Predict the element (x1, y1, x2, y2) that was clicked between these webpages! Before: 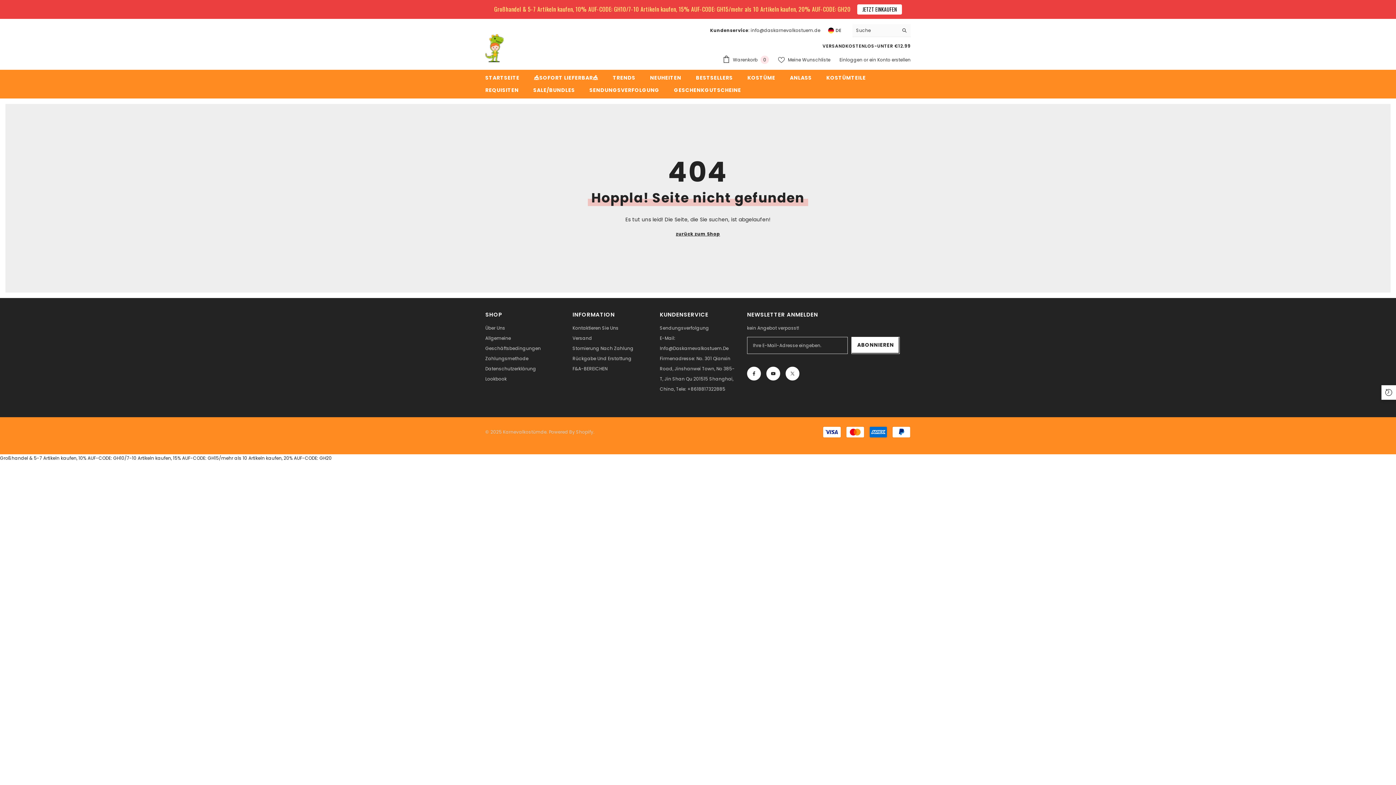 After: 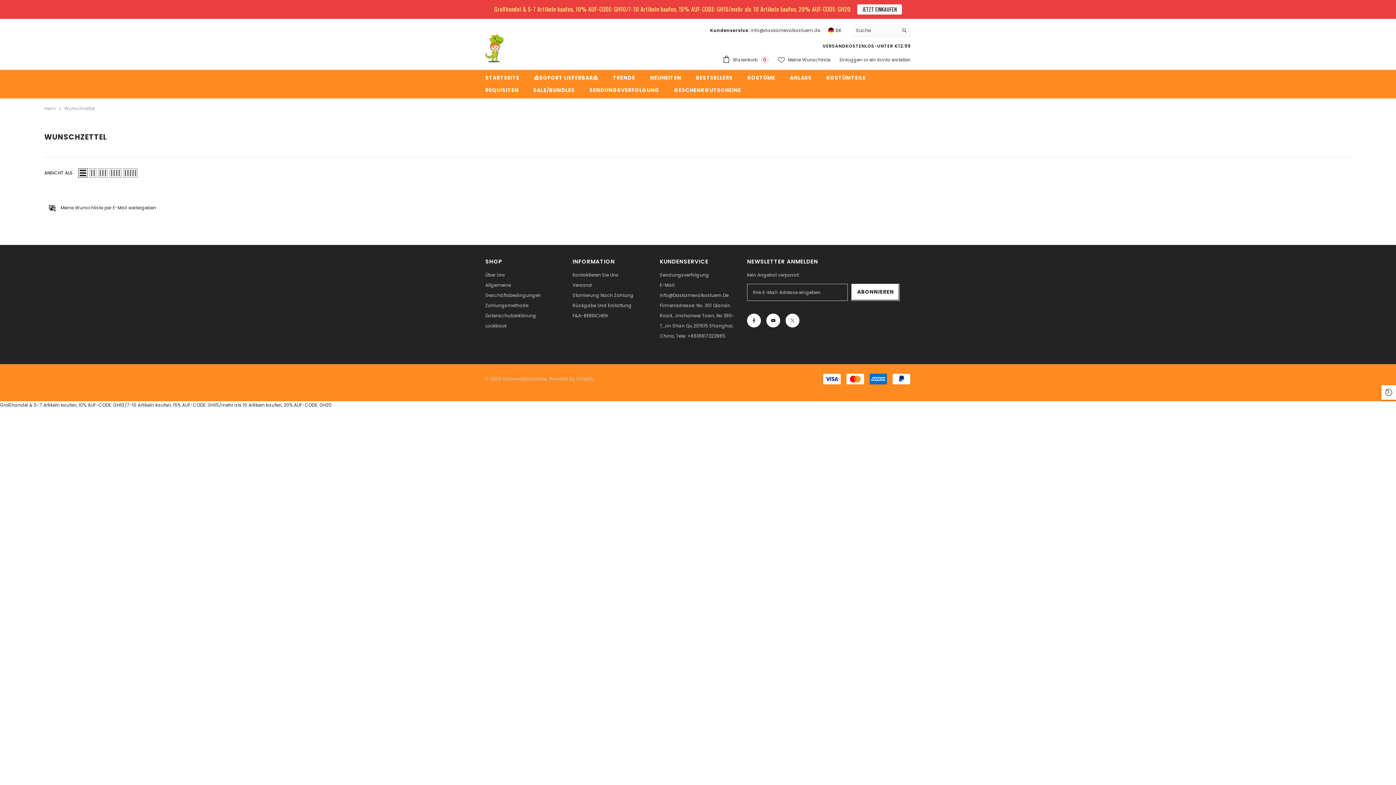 Action: label:  Meine Wunschliste bbox: (778, 56, 830, 63)